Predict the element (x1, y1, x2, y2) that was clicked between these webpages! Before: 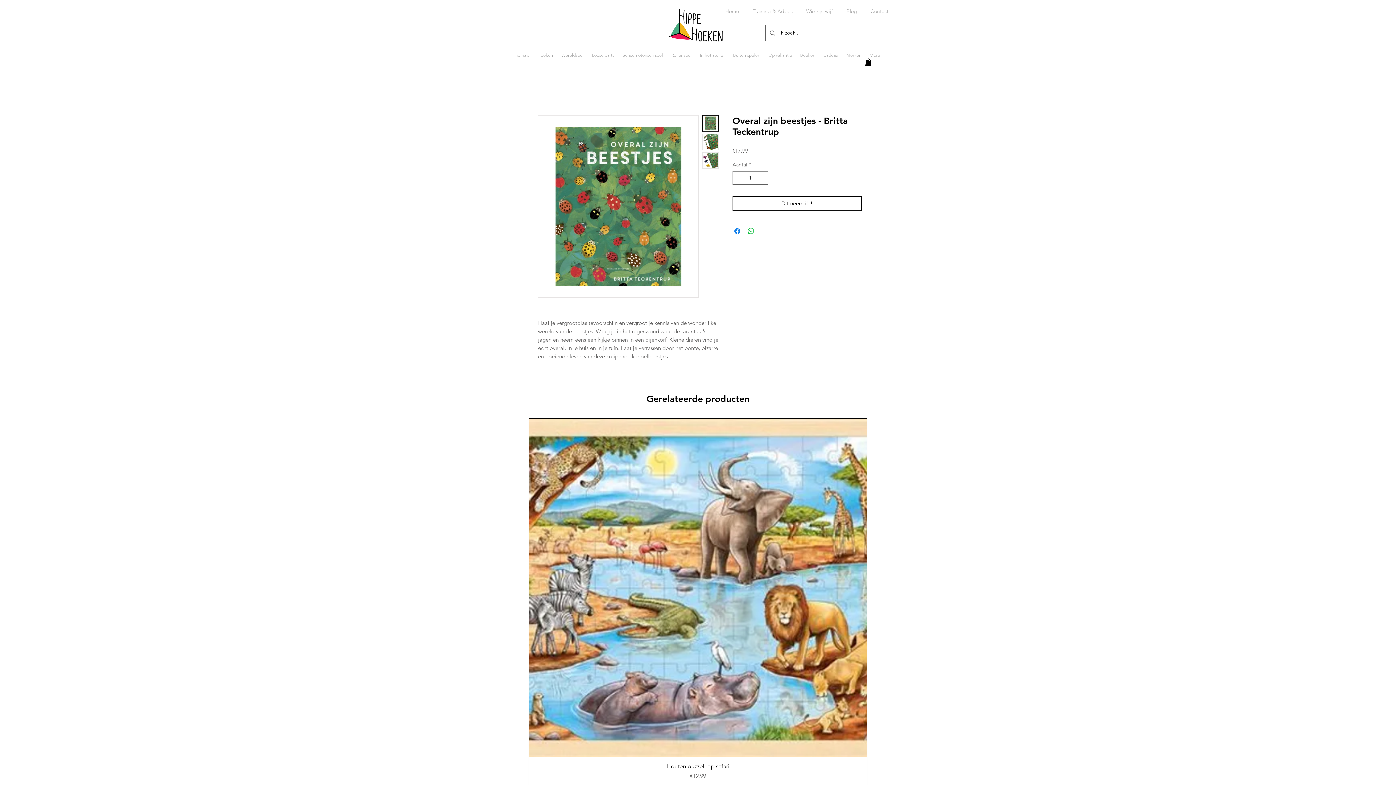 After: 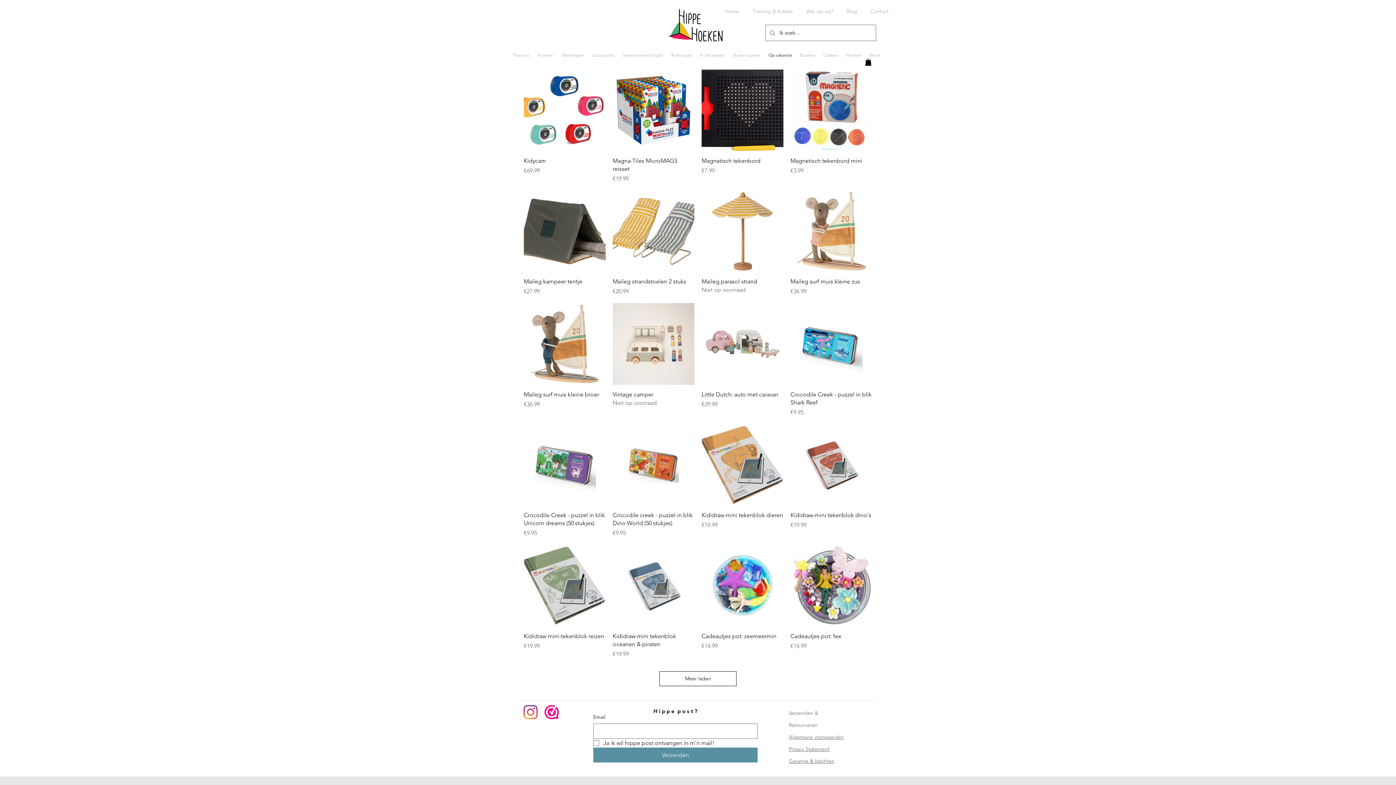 Action: label: Op vakantie bbox: (764, 44, 796, 65)